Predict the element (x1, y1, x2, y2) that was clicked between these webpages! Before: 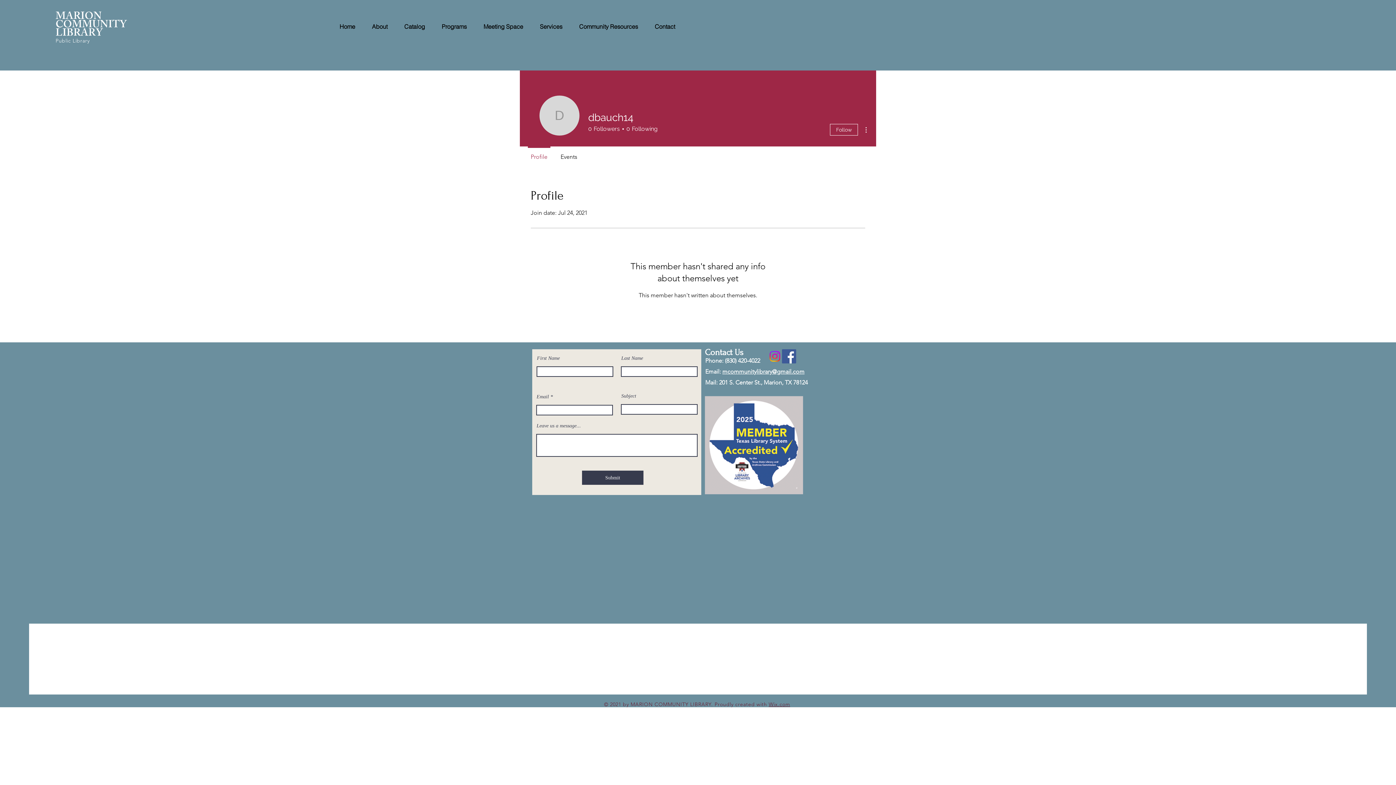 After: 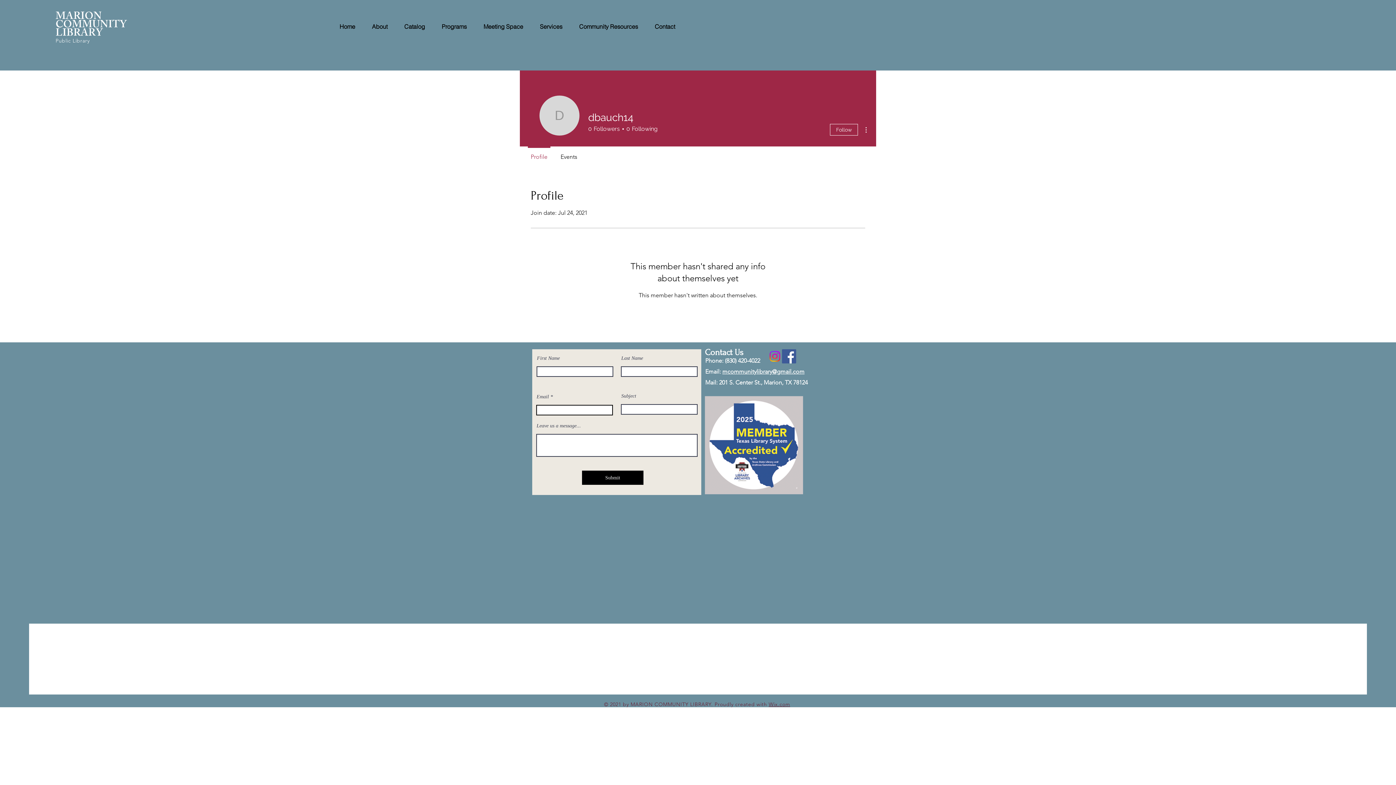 Action: label: Submit bbox: (582, 470, 643, 485)